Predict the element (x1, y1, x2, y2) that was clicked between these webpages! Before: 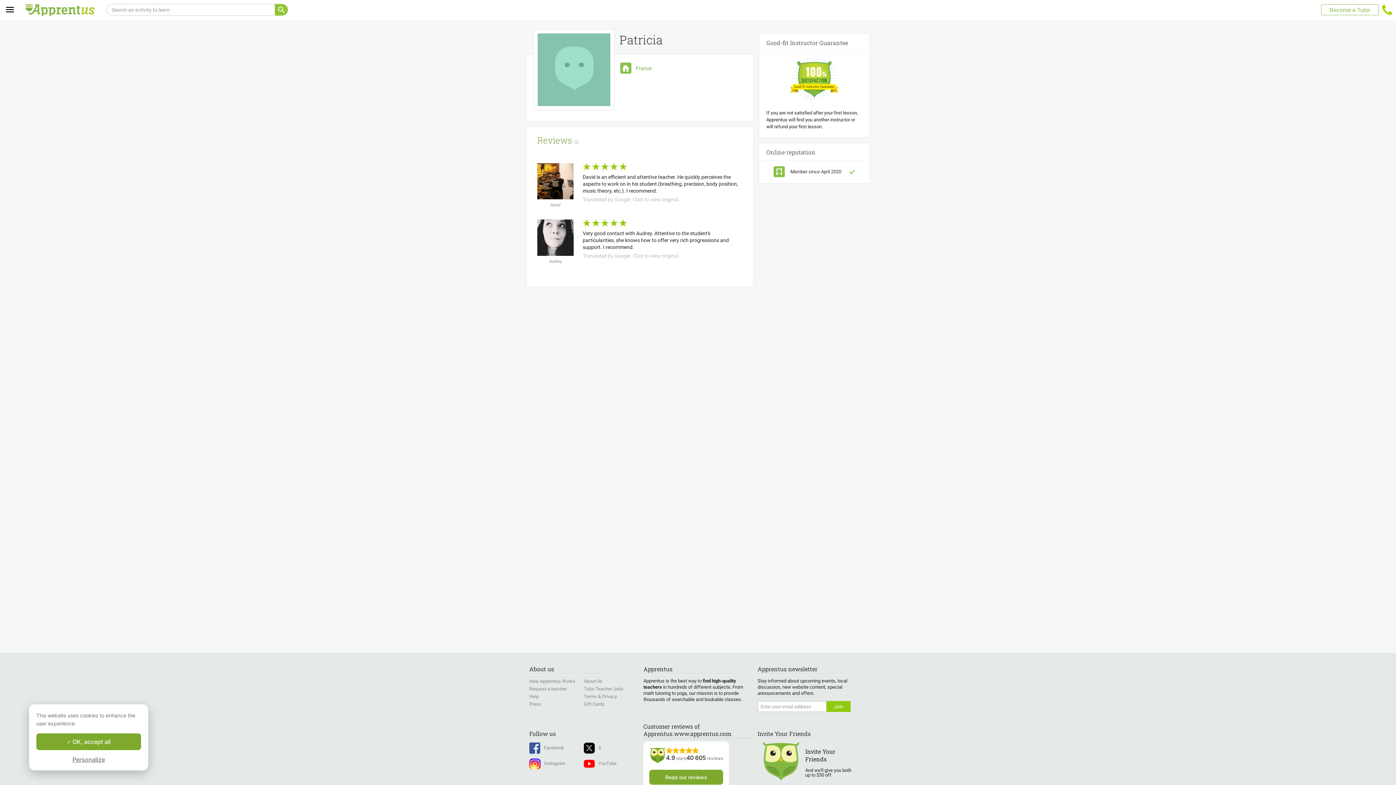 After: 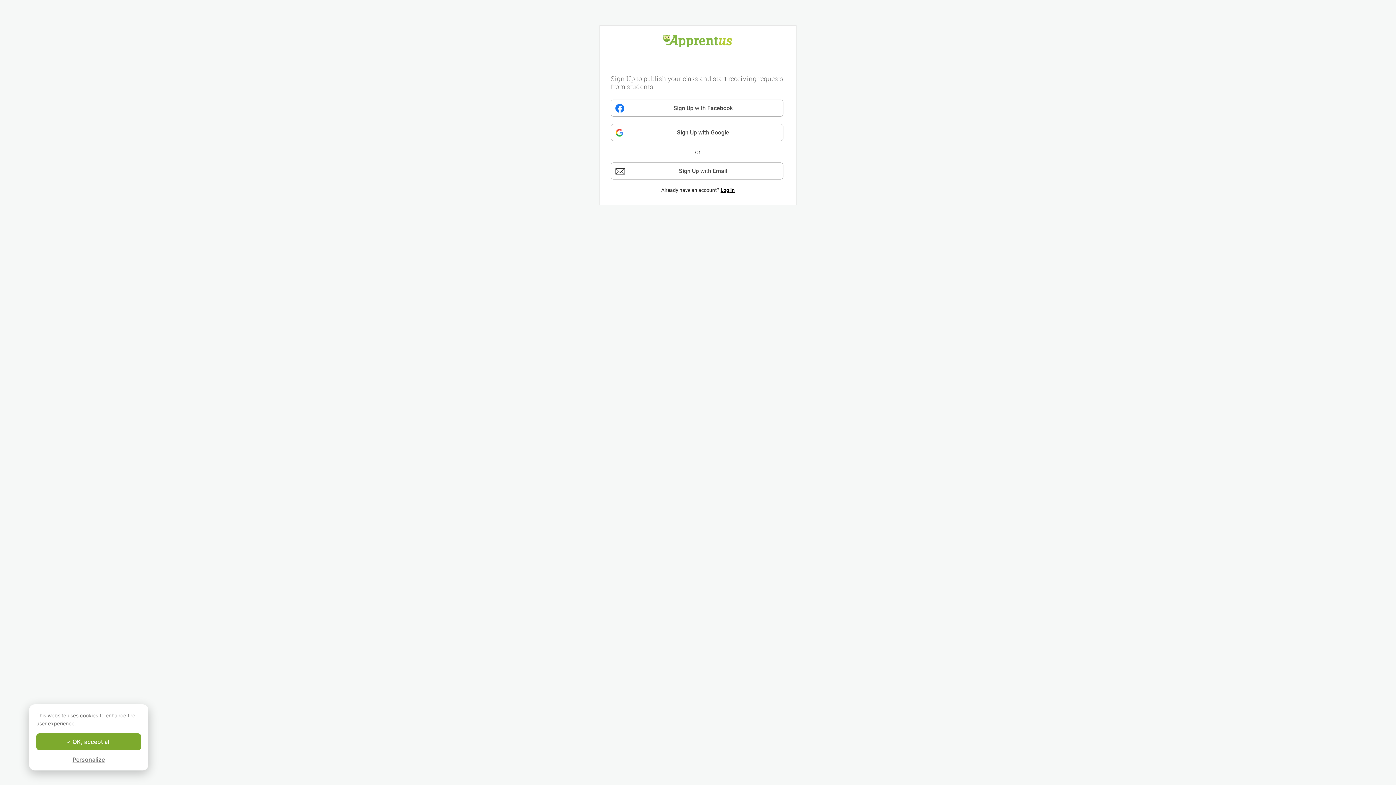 Action: bbox: (1321, 4, 1378, 15) label: Become a Tutor